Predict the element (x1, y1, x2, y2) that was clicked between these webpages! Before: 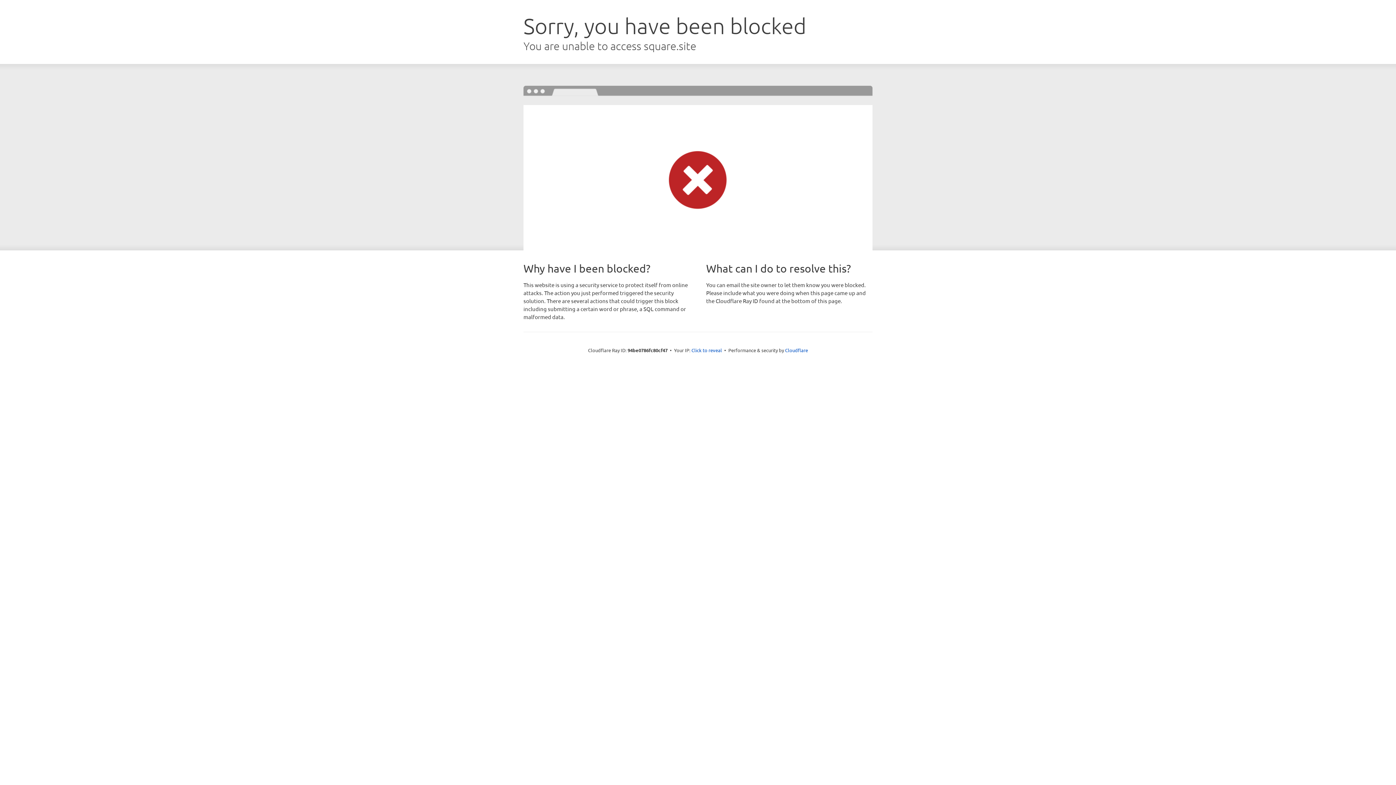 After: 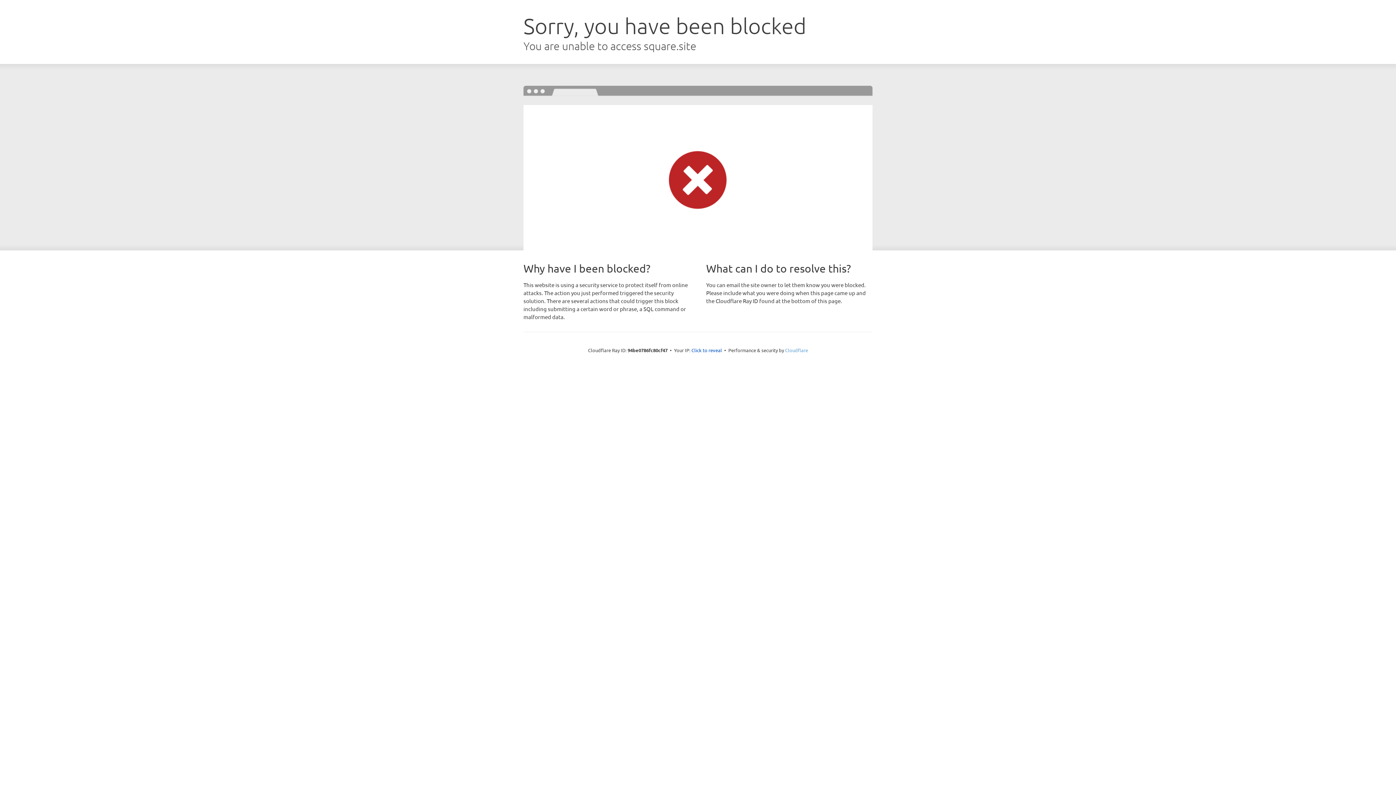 Action: bbox: (785, 347, 808, 353) label: Cloudflare